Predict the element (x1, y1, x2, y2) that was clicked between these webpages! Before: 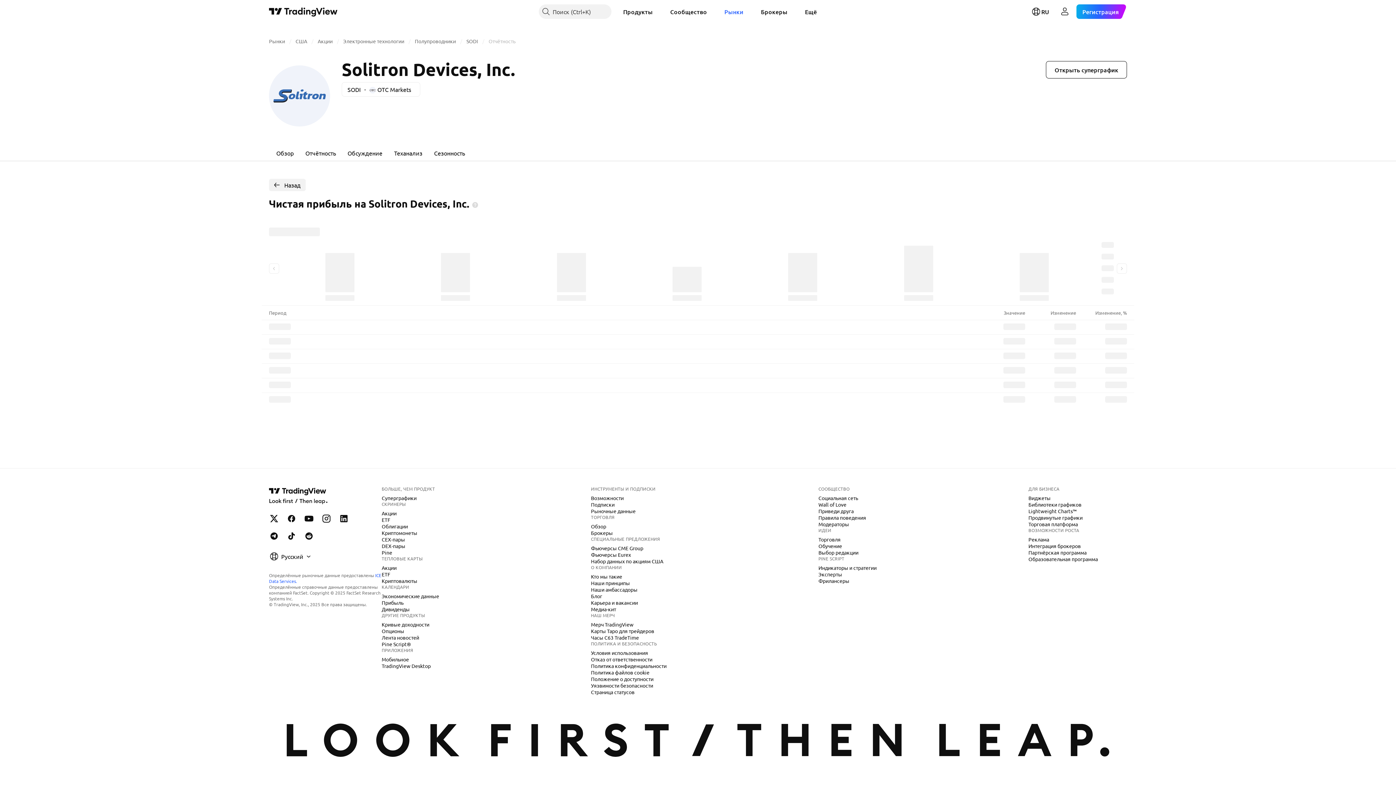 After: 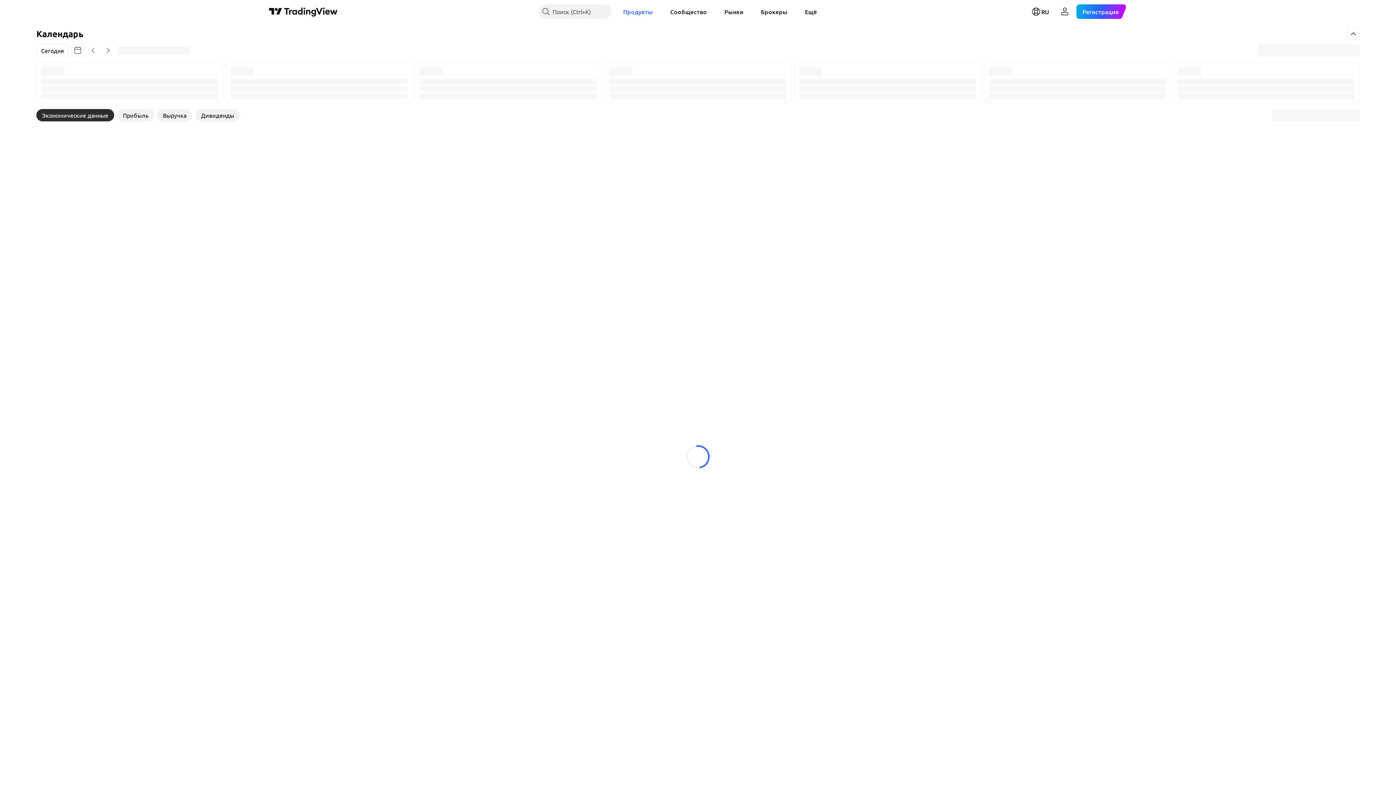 Action: label: Экономические данные bbox: (378, 592, 442, 600)